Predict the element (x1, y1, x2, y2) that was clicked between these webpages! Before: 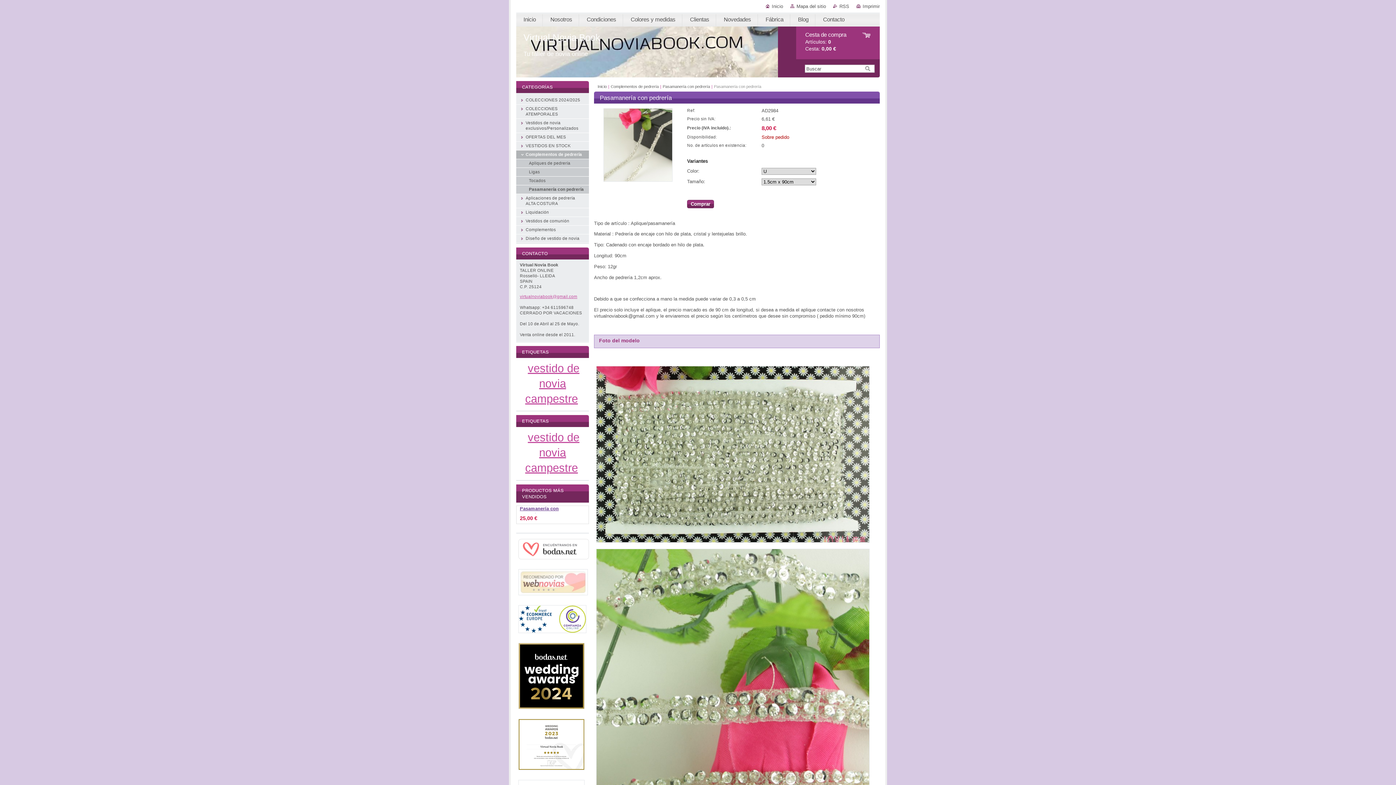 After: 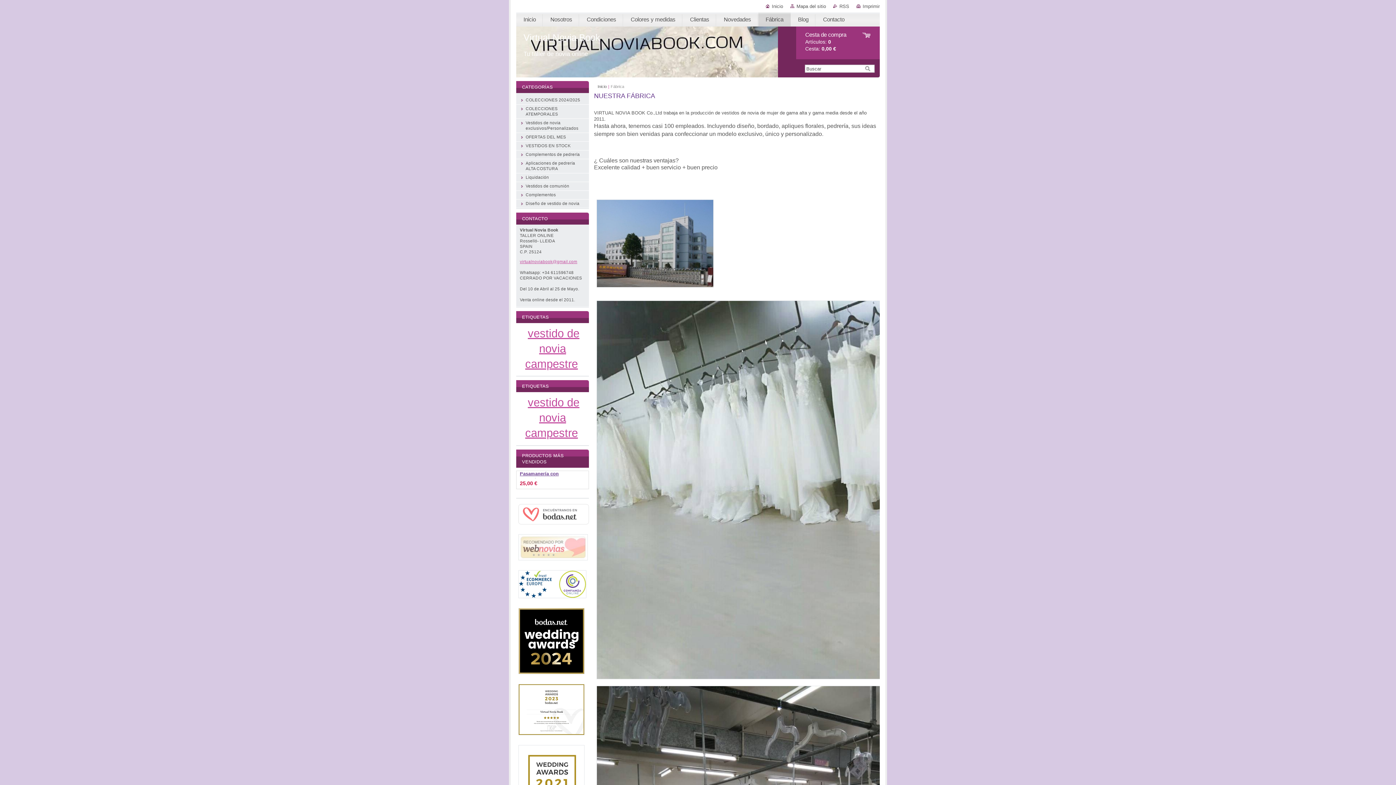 Action: bbox: (758, 12, 790, 26) label: Fábrica